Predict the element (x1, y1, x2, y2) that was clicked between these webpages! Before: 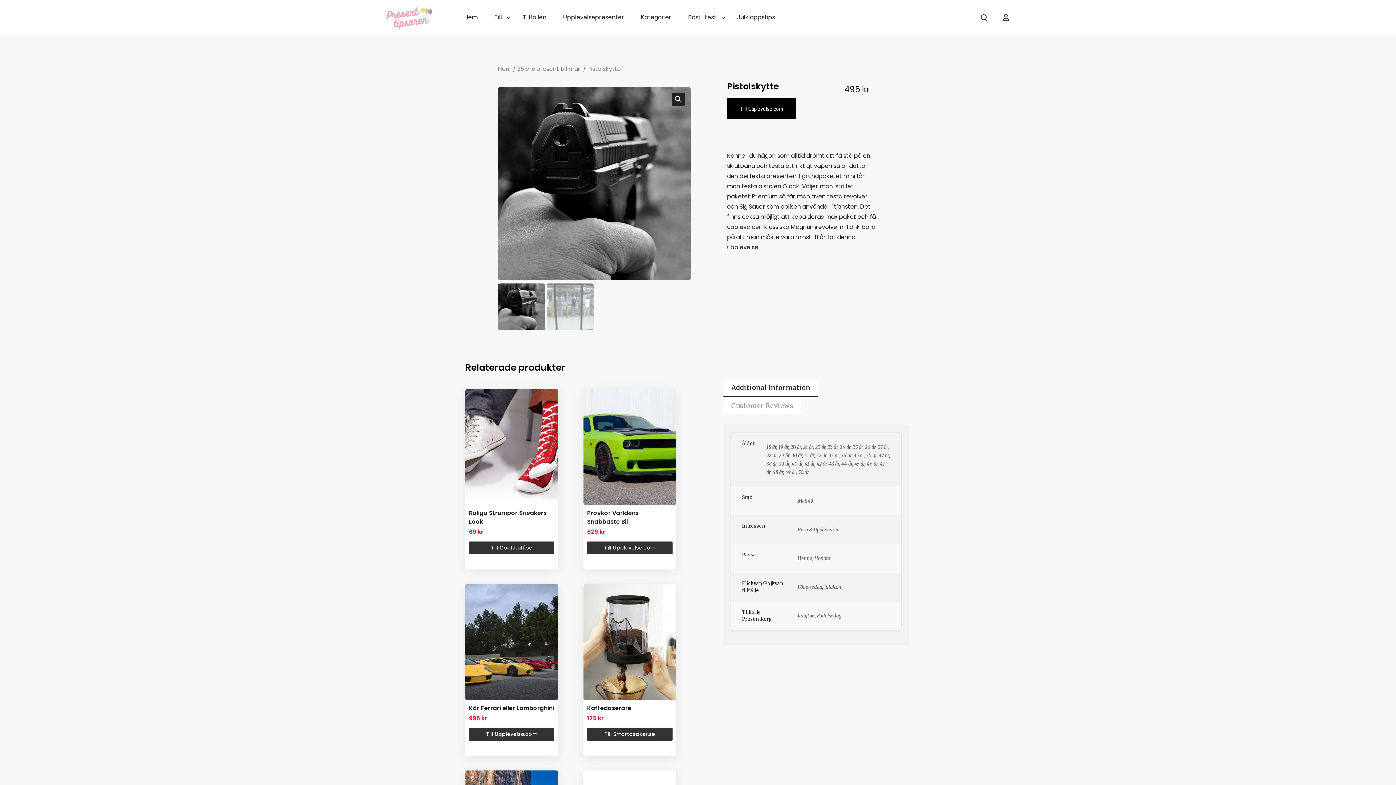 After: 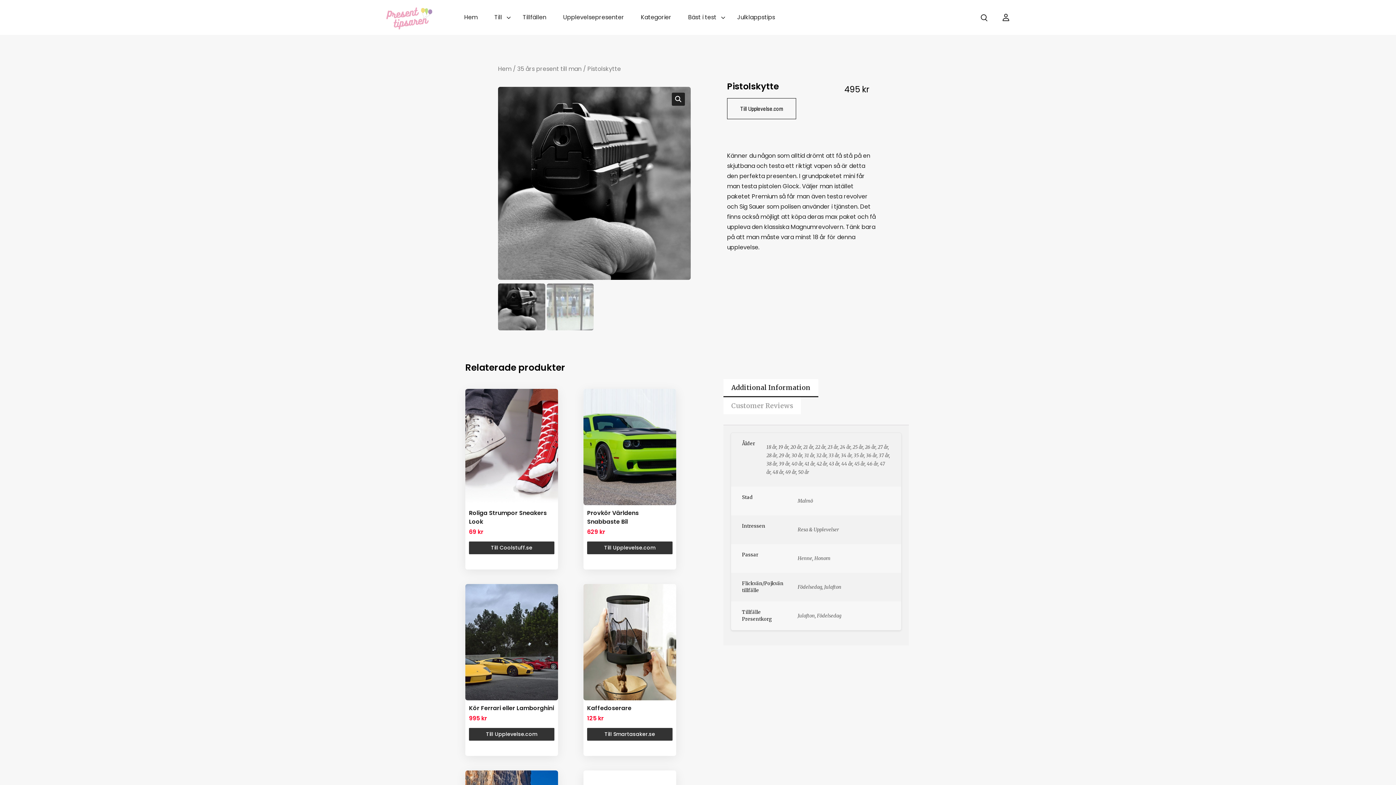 Action: bbox: (727, 98, 796, 119) label: Till Upplevelse.com